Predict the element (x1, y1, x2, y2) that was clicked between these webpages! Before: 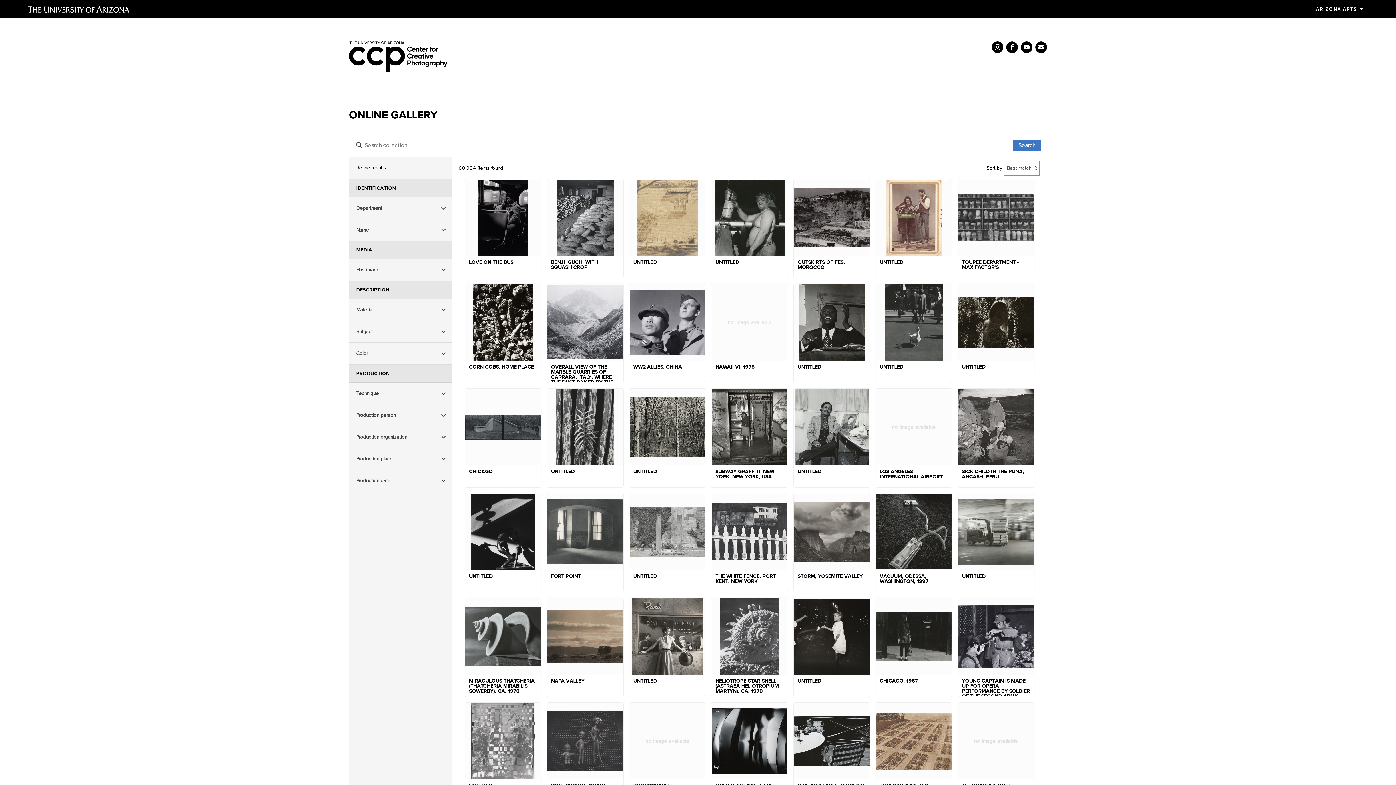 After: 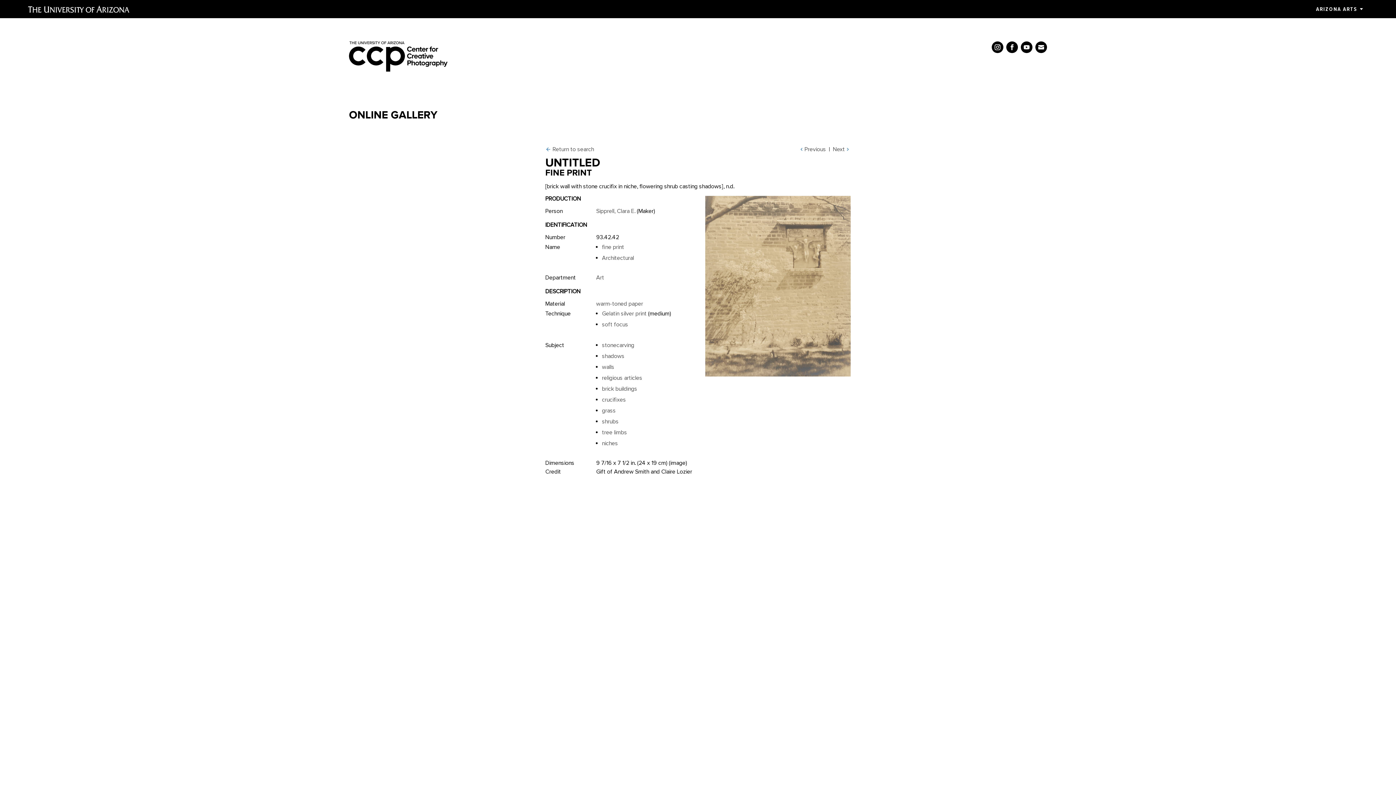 Action: label: UNTITLED bbox: (629, 179, 705, 278)